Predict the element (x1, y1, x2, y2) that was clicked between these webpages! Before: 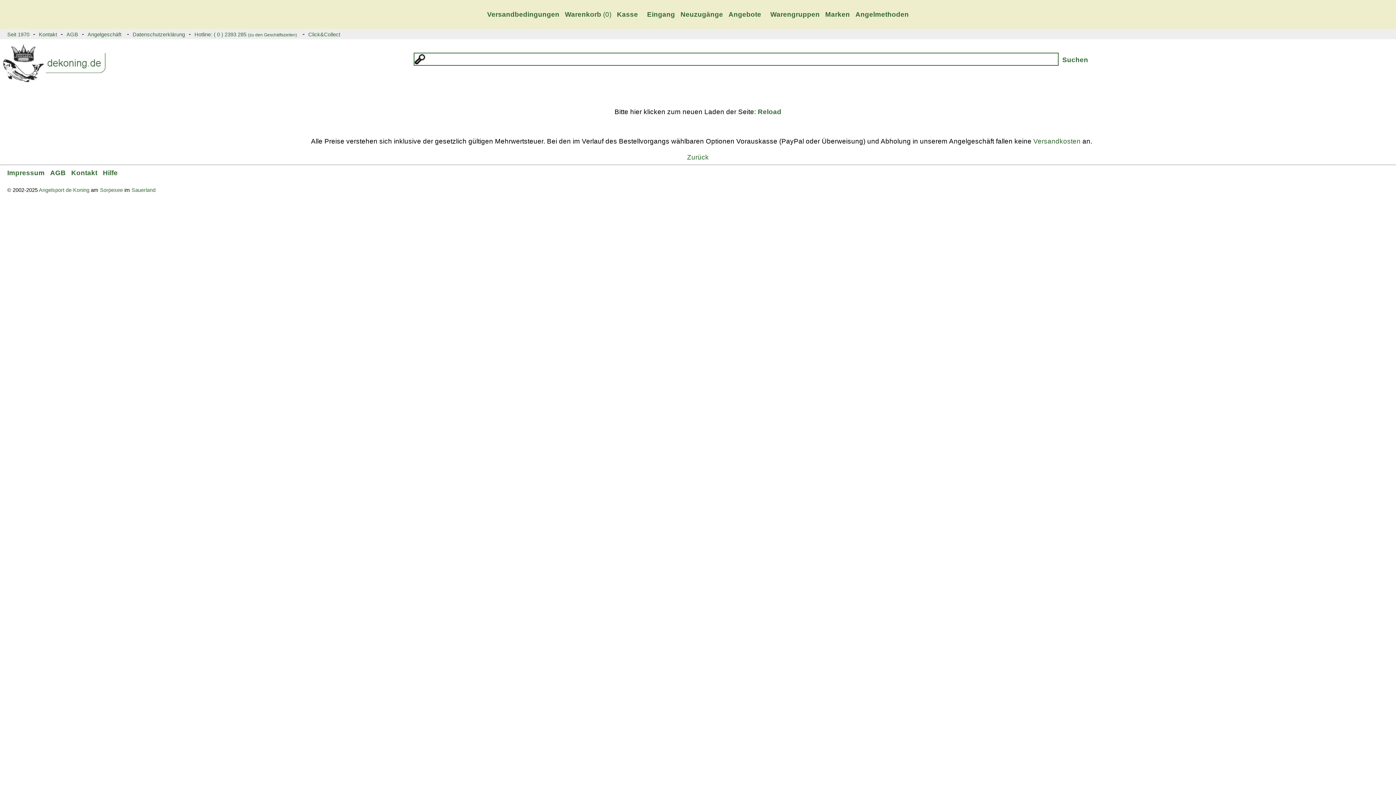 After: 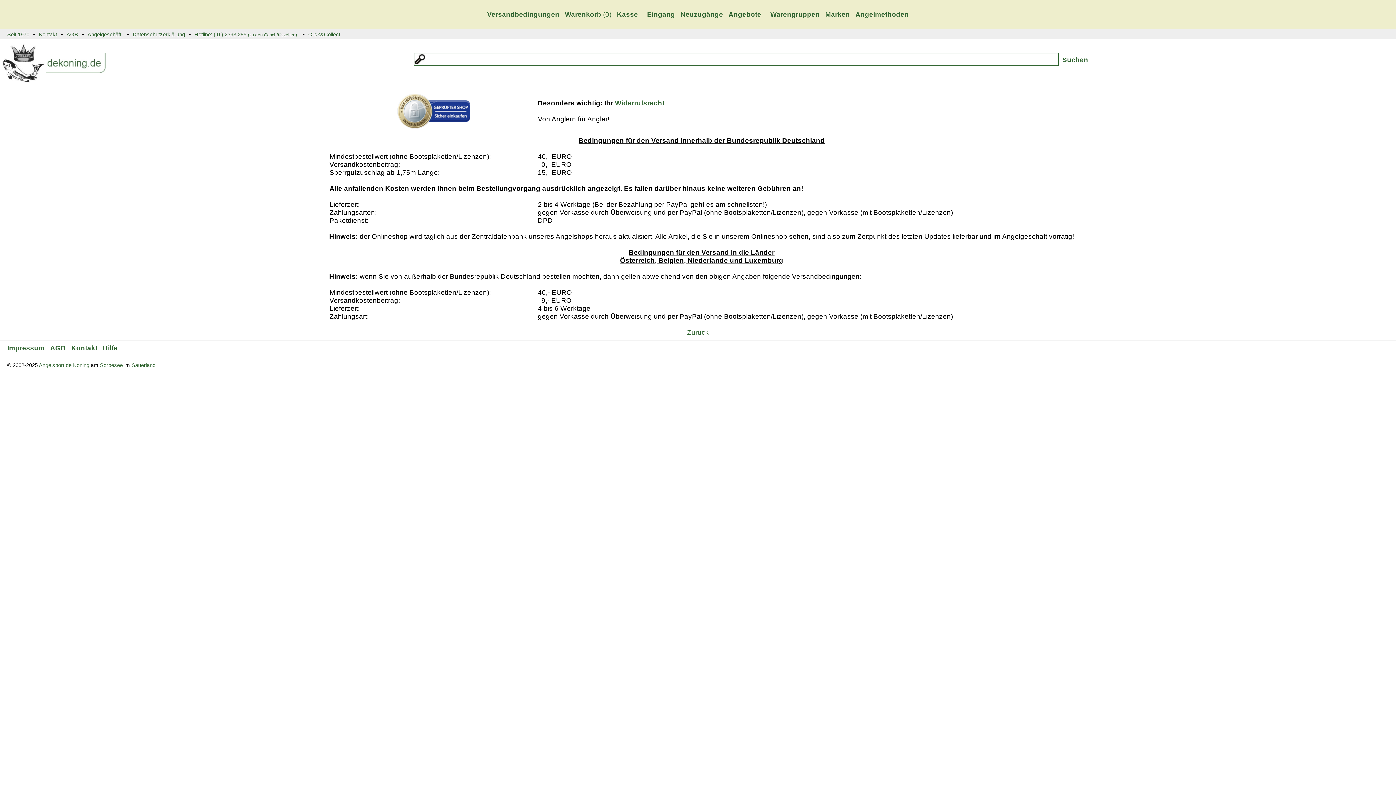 Action: label: Versandkosten bbox: (1033, 137, 1080, 145)